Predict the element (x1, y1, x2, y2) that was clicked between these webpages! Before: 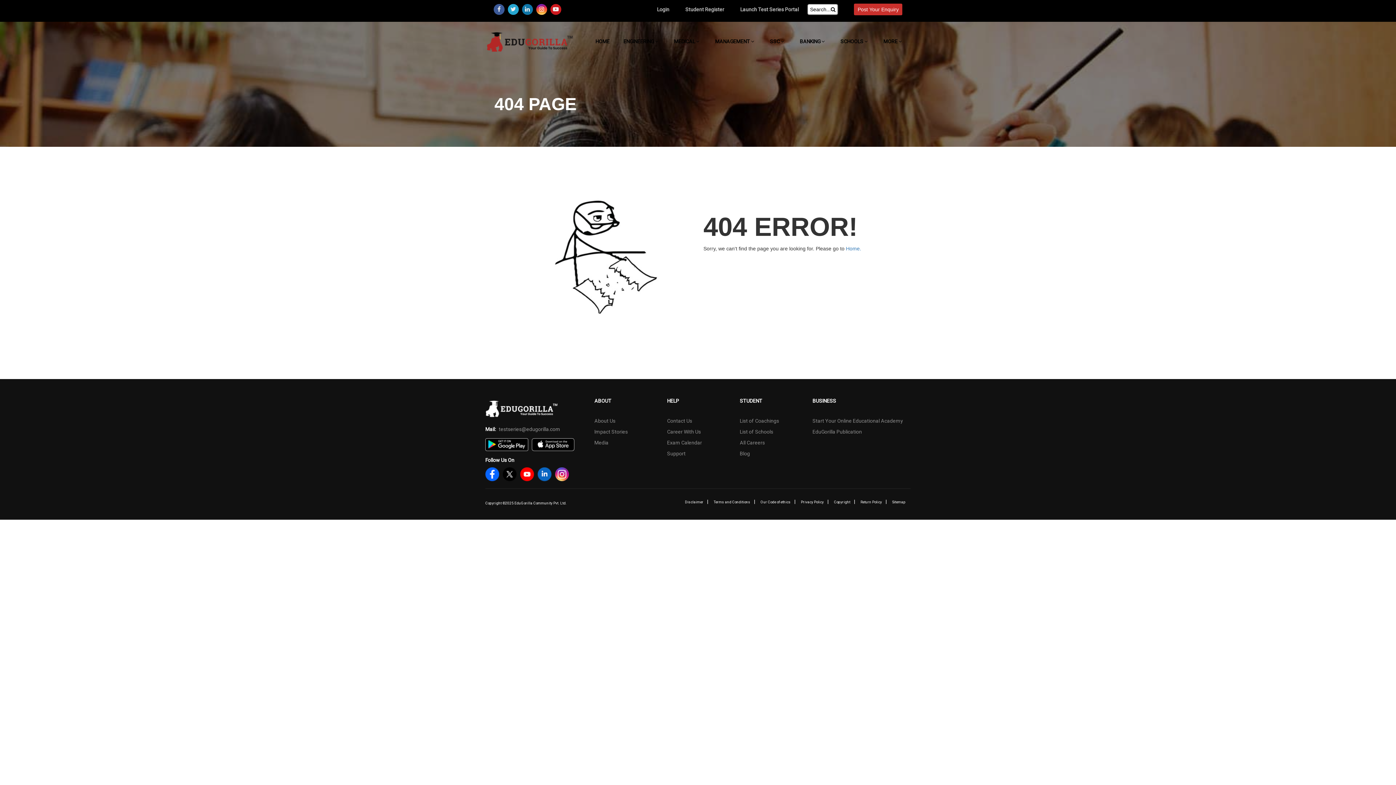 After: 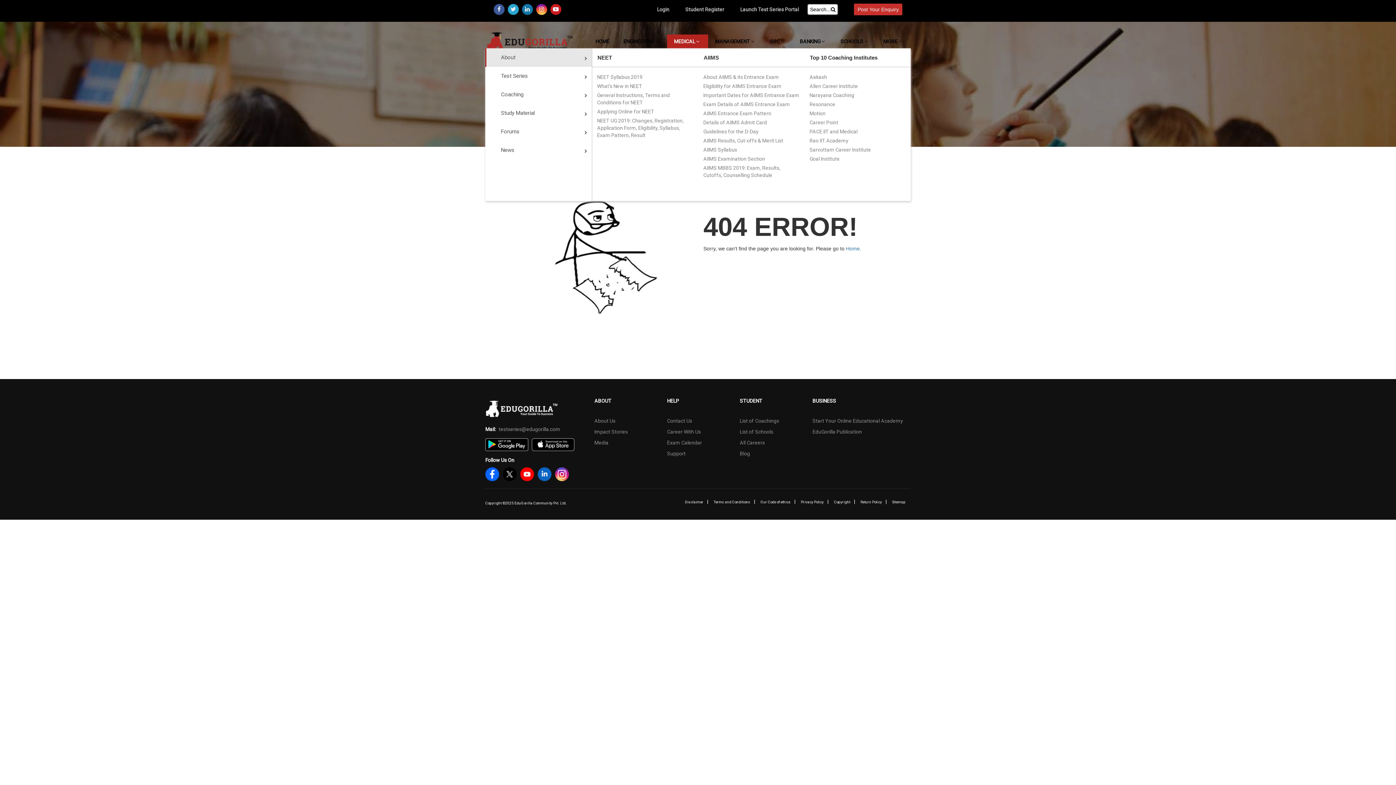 Action: label: MEDICAL  bbox: (667, 34, 708, 48)